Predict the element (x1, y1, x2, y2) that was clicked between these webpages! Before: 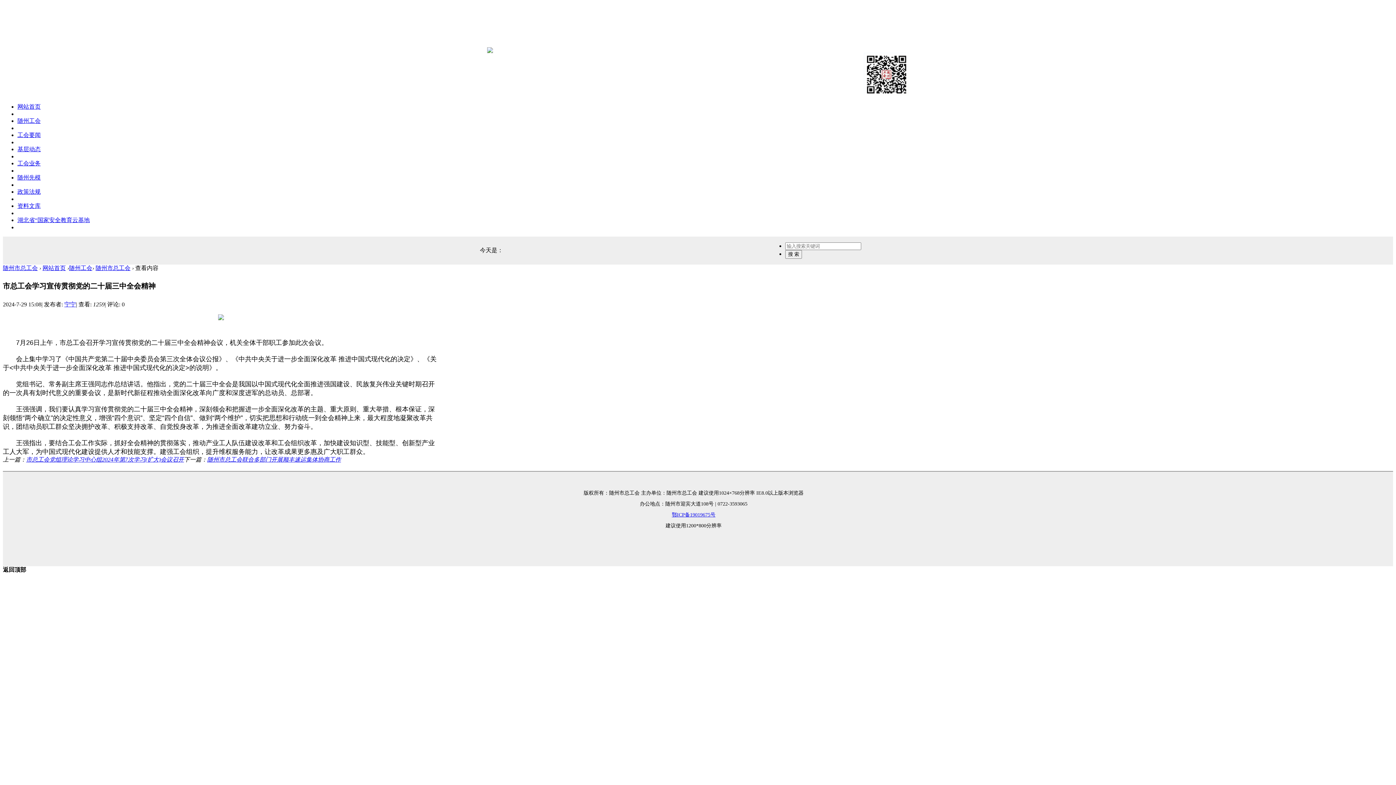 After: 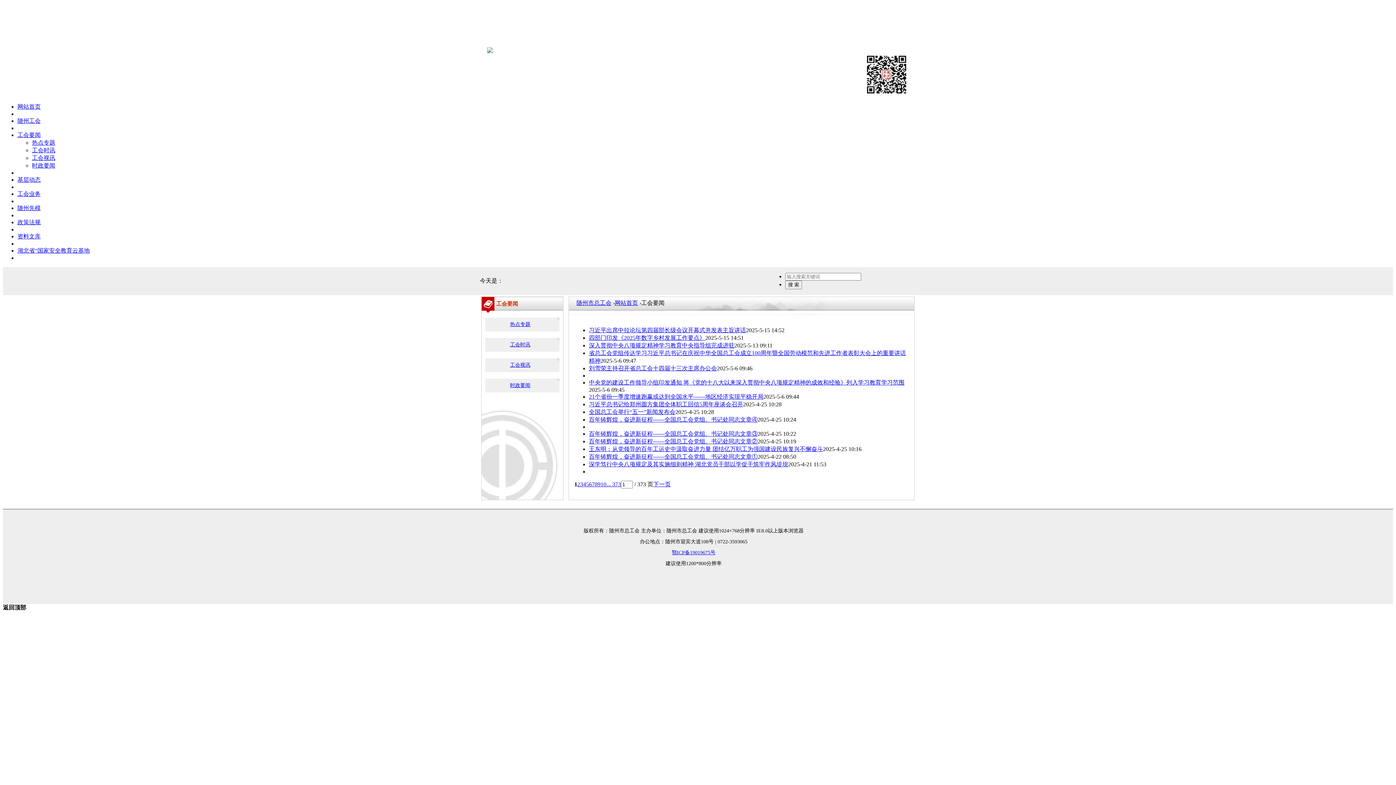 Action: label: 工会要闻 bbox: (17, 132, 40, 138)